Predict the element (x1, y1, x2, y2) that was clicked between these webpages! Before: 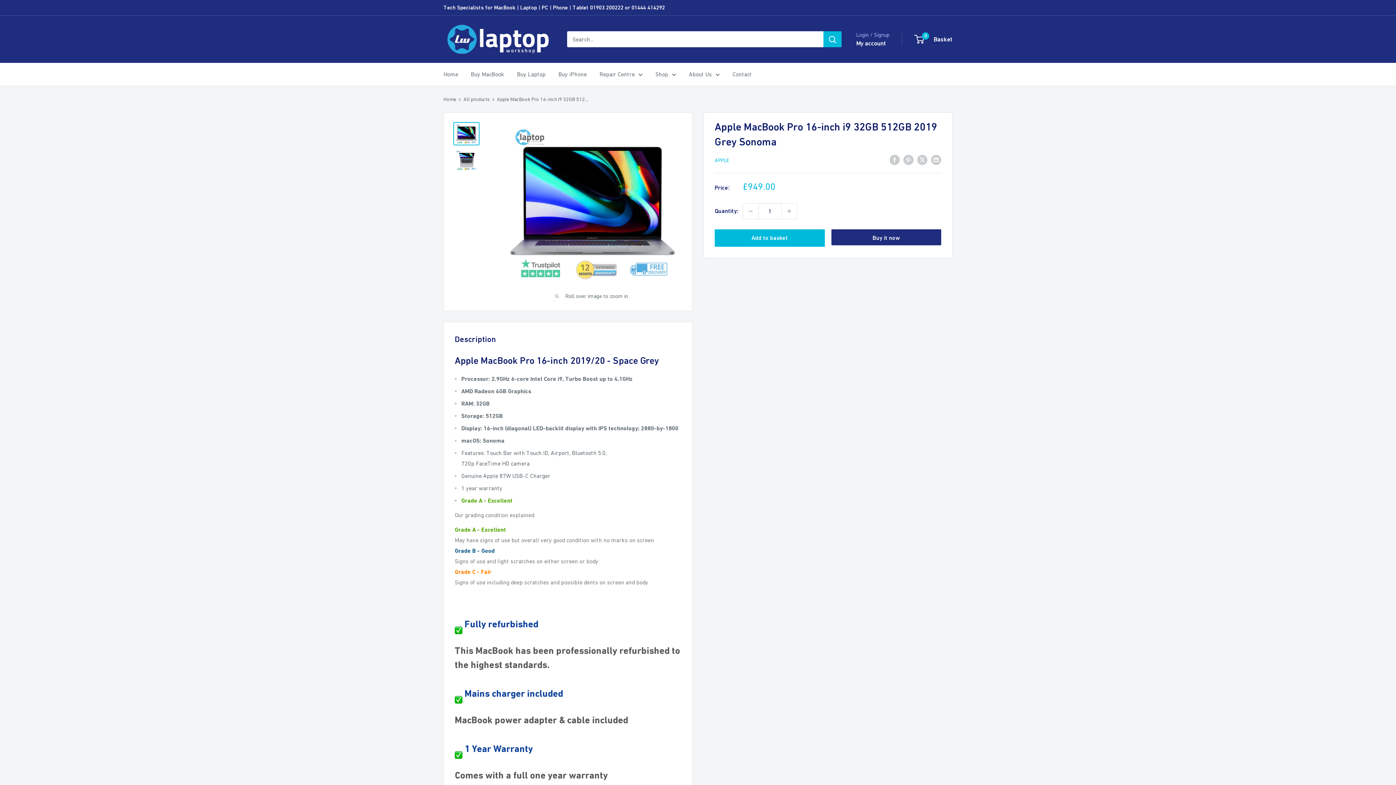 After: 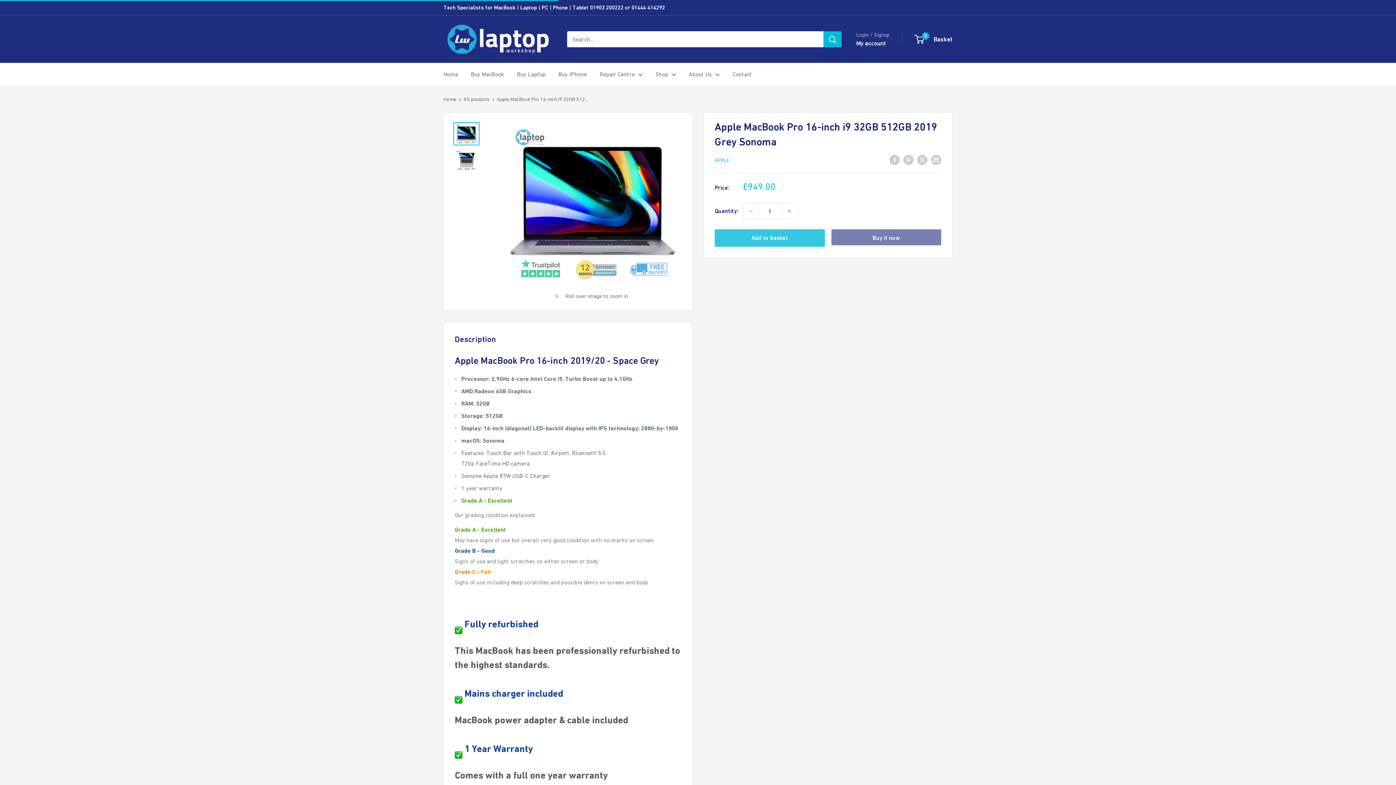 Action: label: Add to basket bbox: (714, 229, 824, 246)